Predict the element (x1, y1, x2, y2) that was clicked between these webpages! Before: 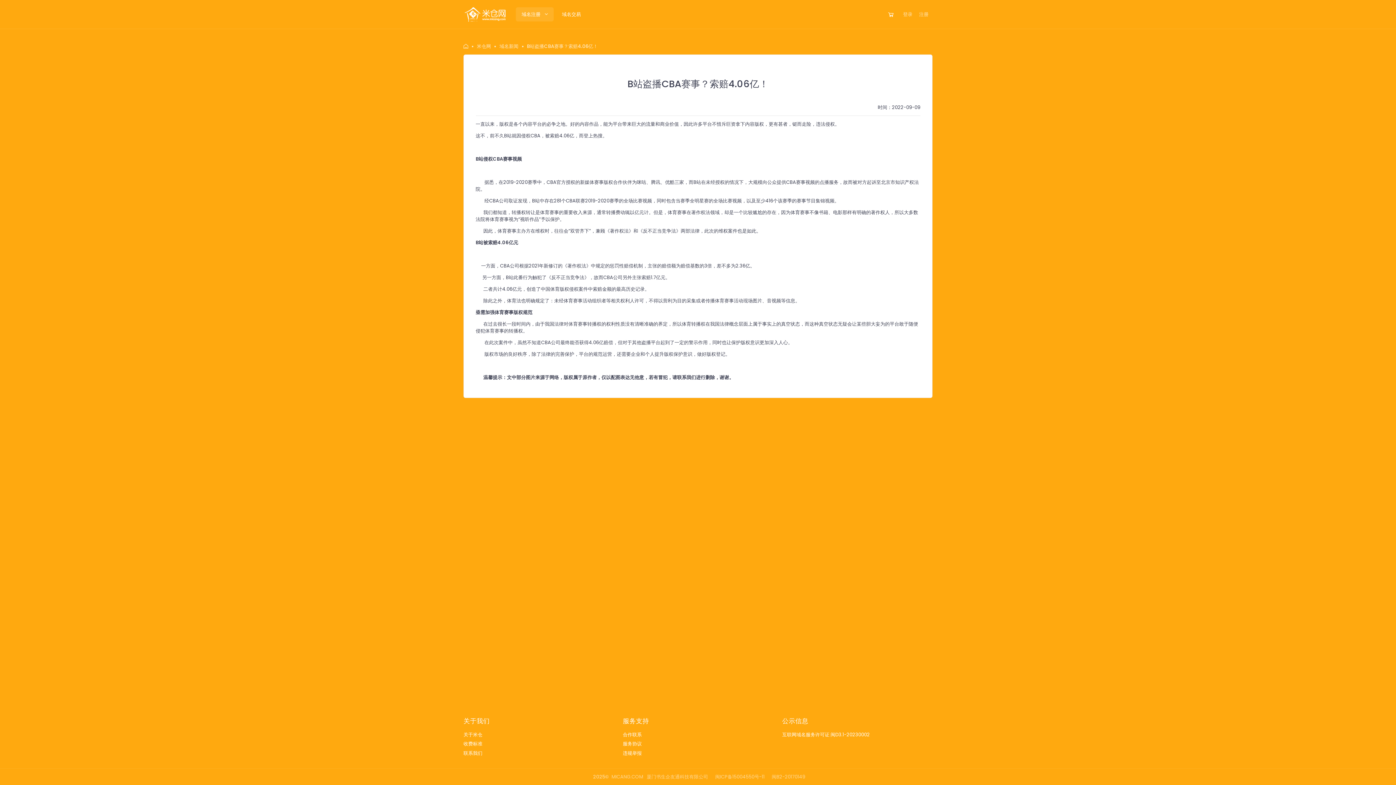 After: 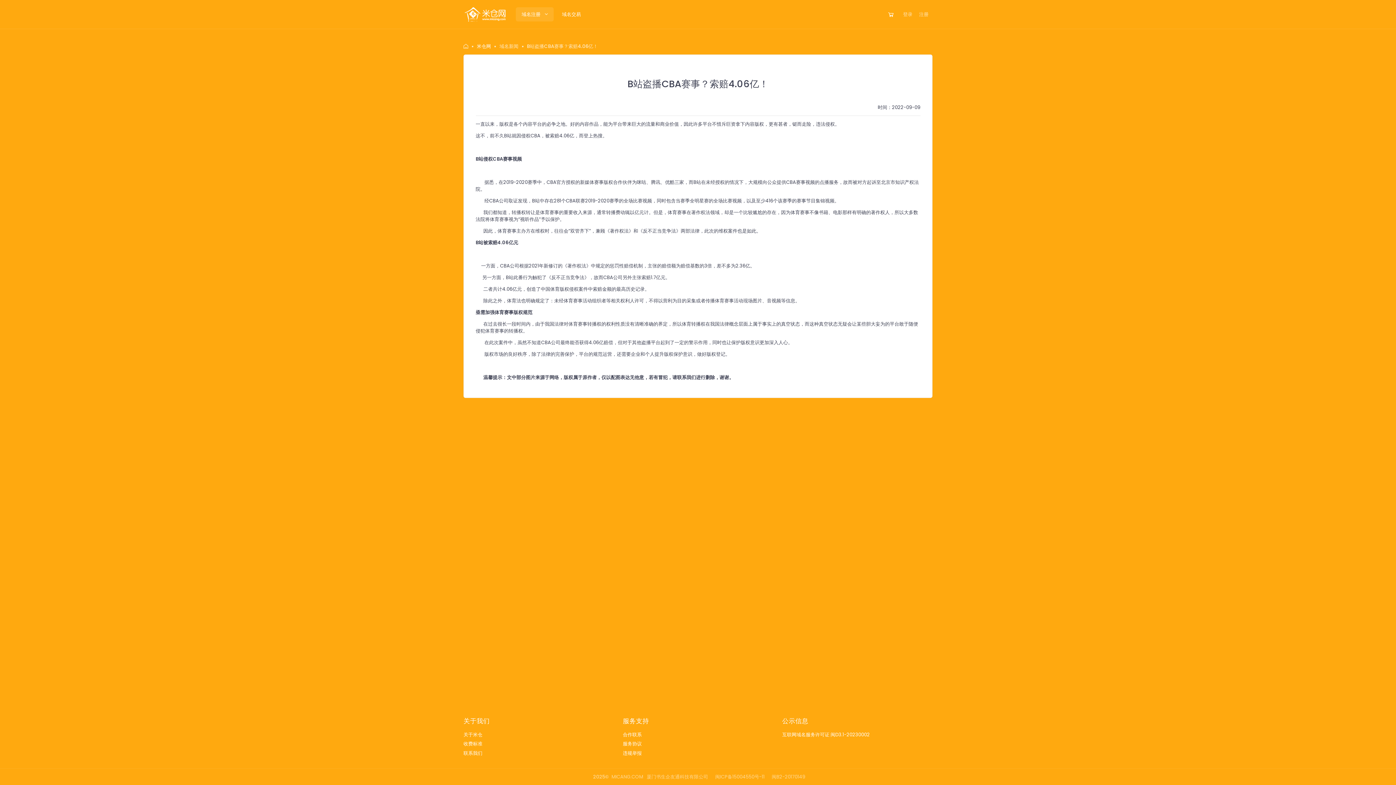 Action: bbox: (476, 42, 491, 49) label: 米仓网